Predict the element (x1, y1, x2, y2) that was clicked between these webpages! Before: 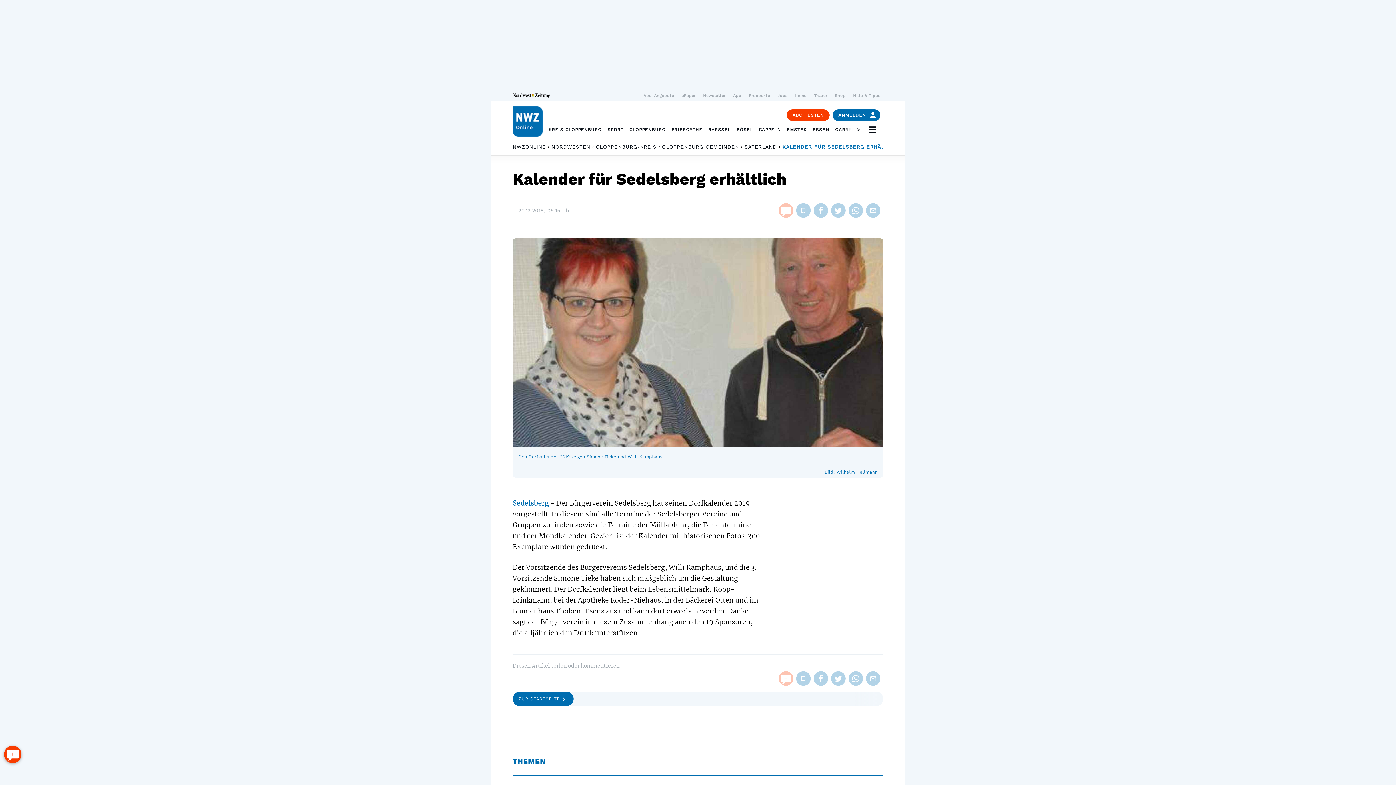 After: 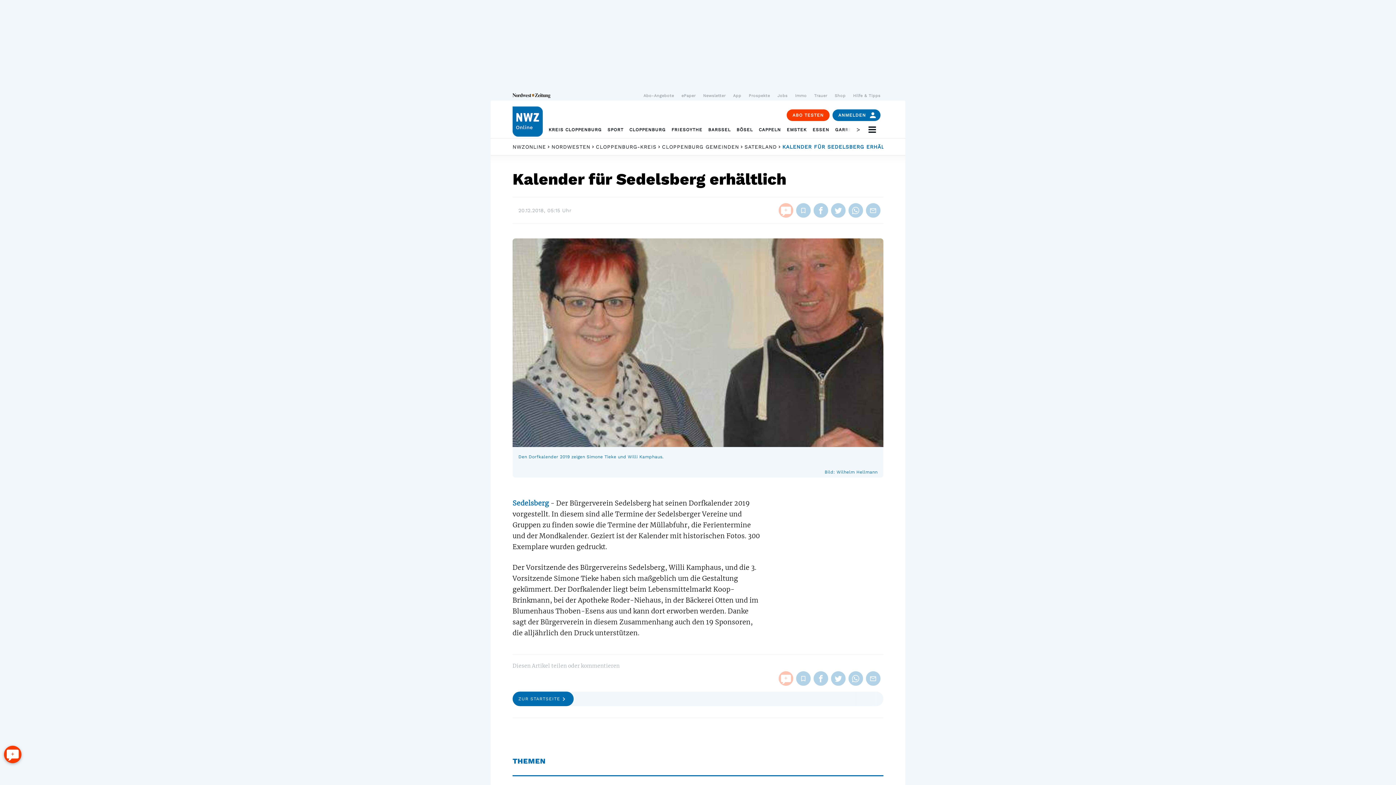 Action: bbox: (640, 90, 677, 100) label: Abo-Angebote